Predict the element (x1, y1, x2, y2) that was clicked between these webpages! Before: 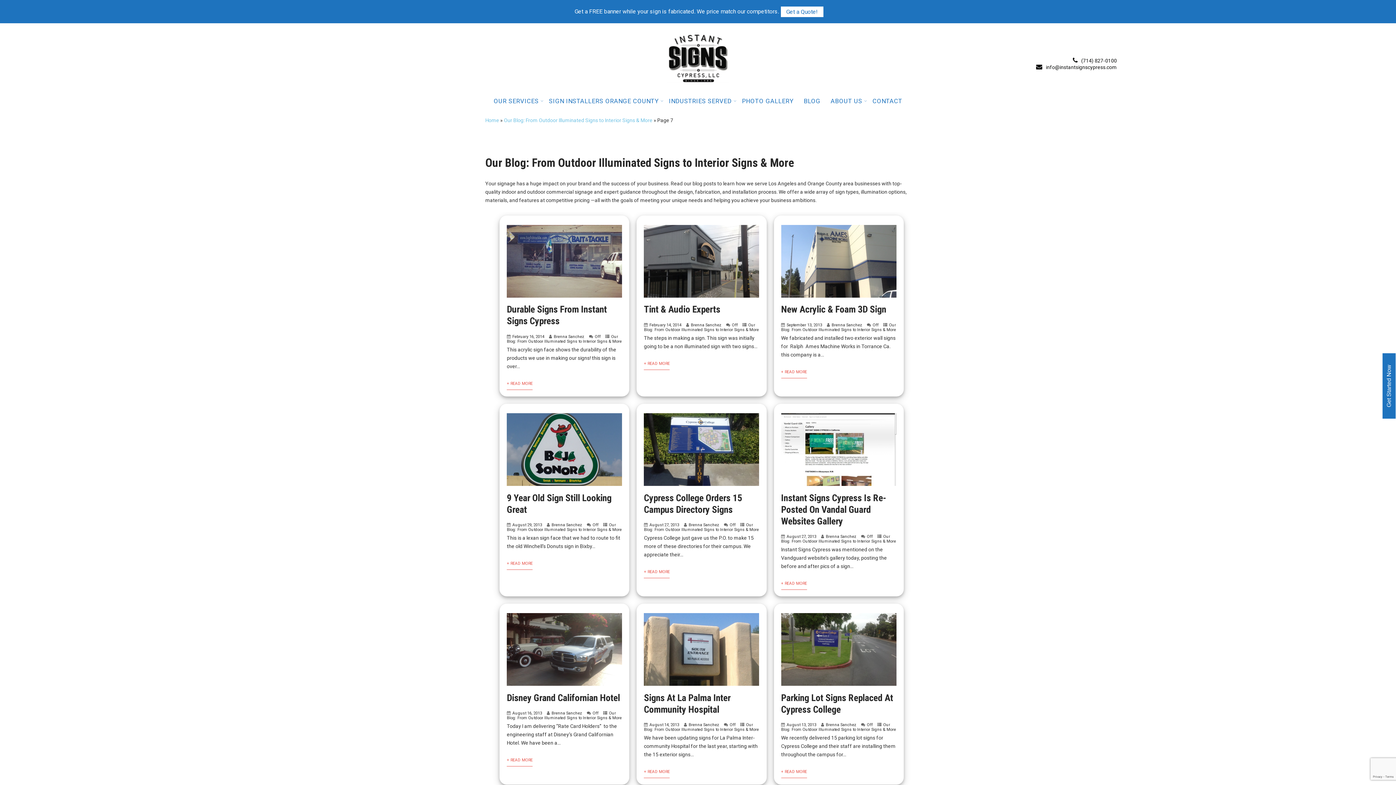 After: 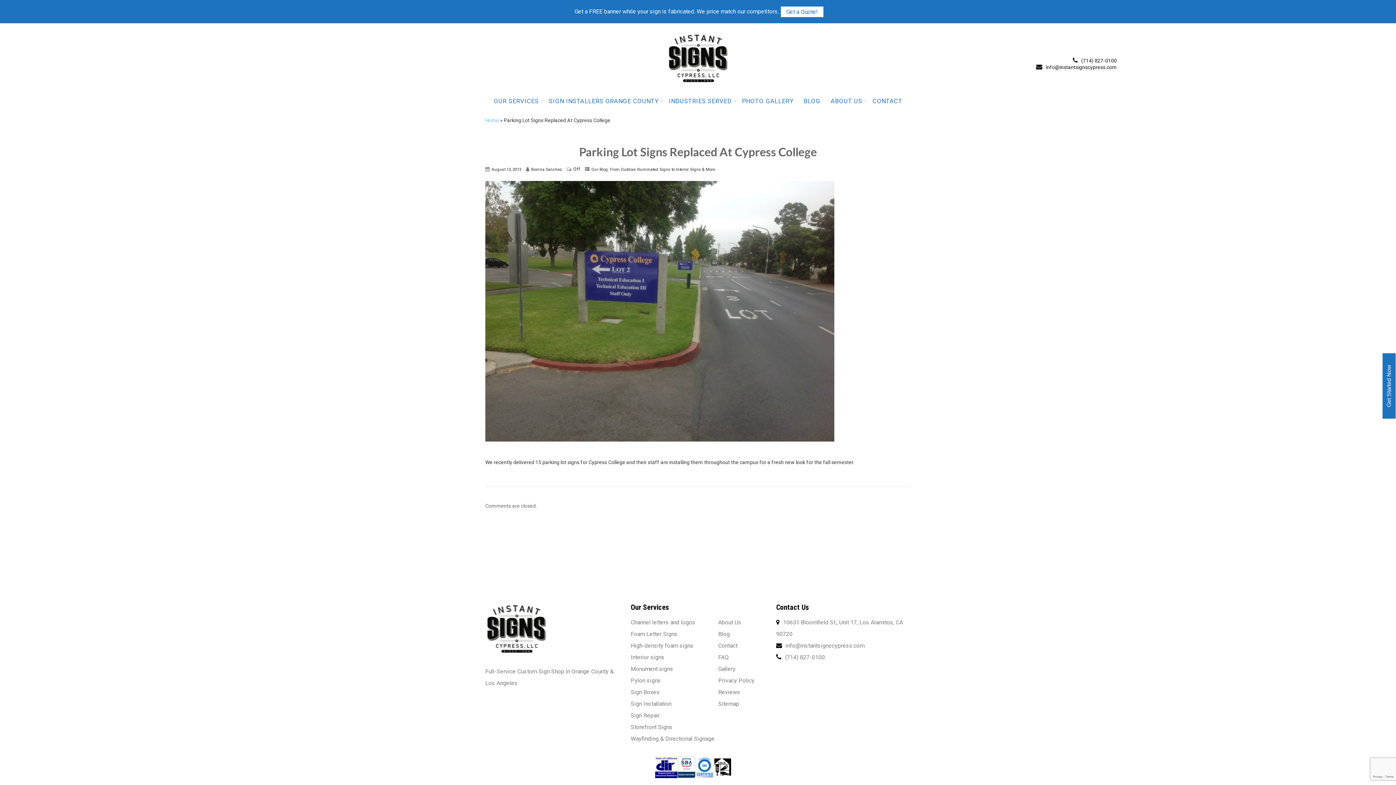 Action: bbox: (781, 613, 896, 619)